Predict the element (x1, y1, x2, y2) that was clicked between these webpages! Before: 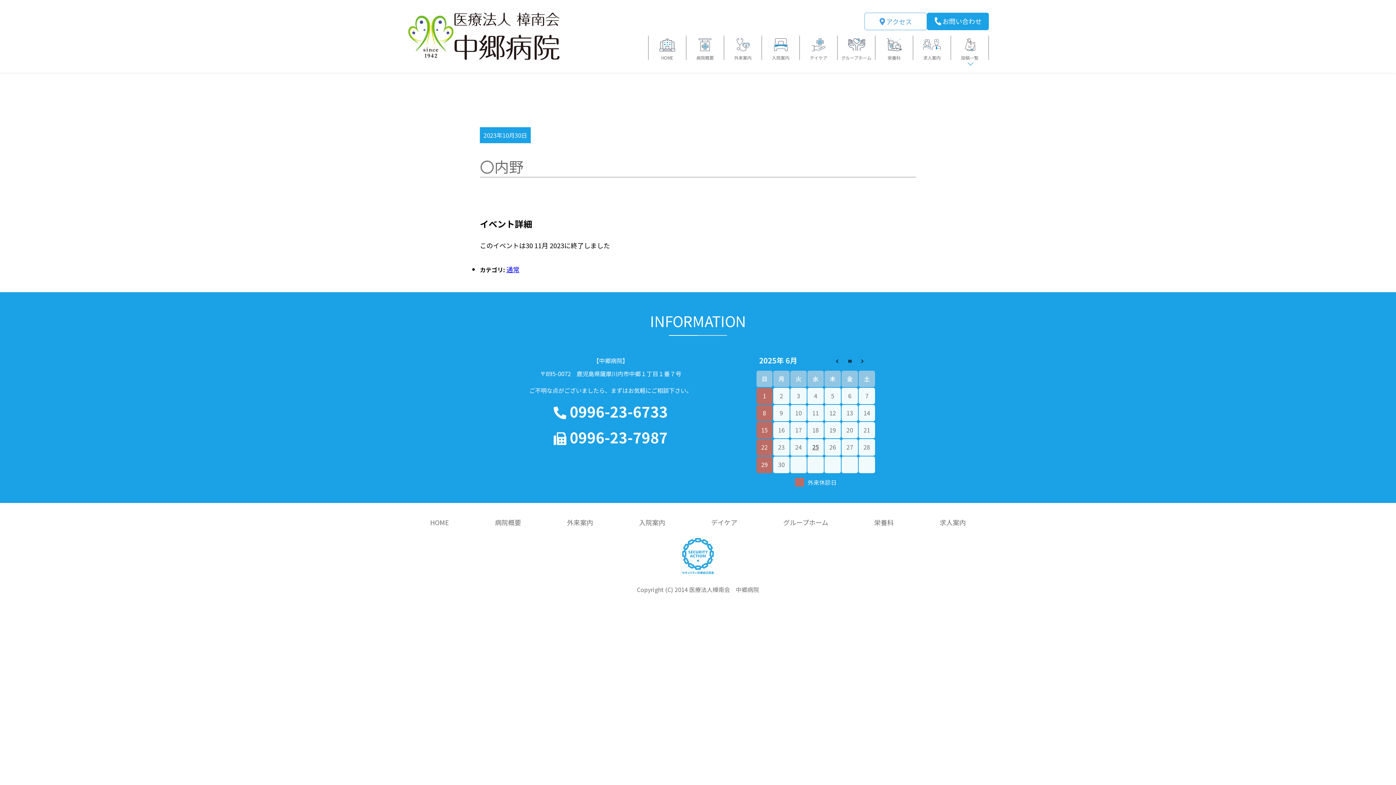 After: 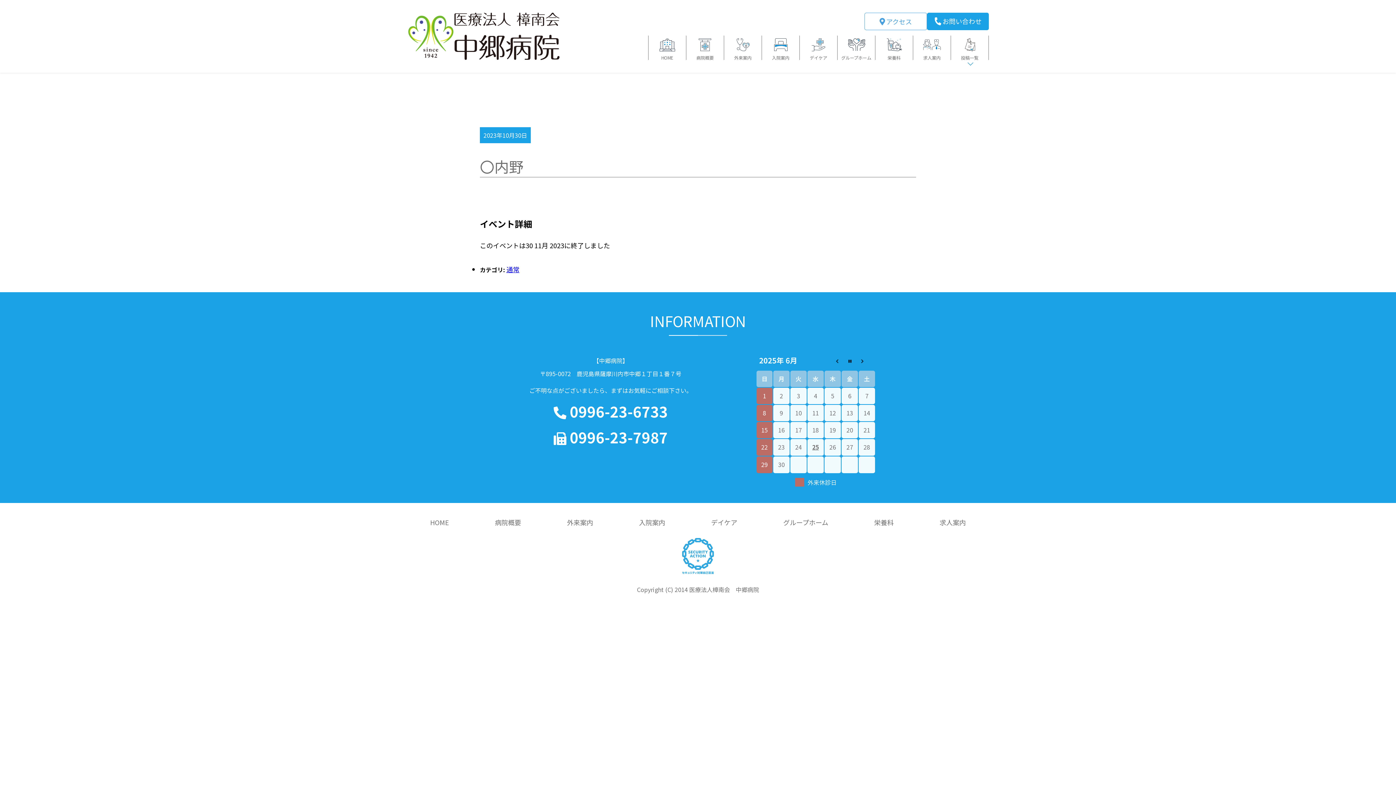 Action: label:  0996-23-7987 bbox: (480, 430, 741, 445)